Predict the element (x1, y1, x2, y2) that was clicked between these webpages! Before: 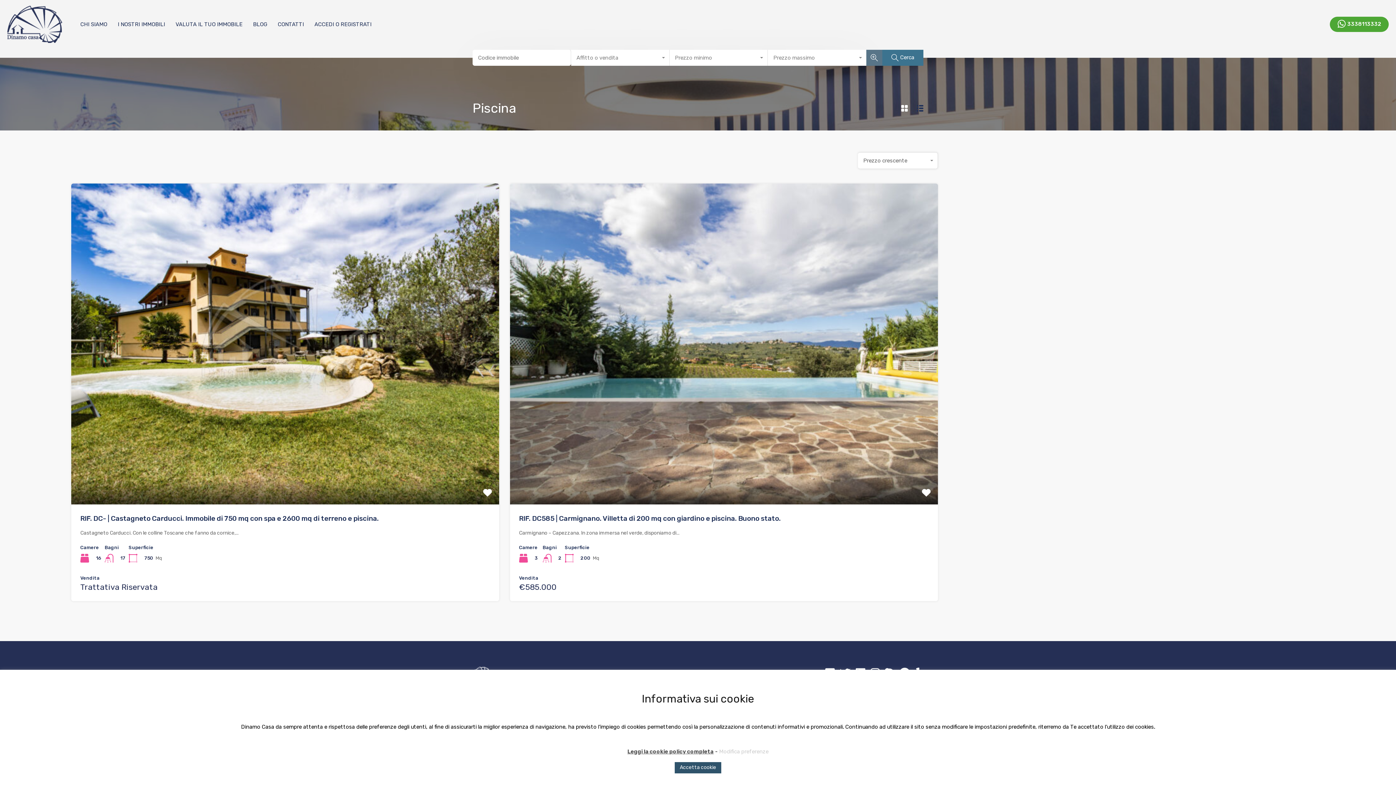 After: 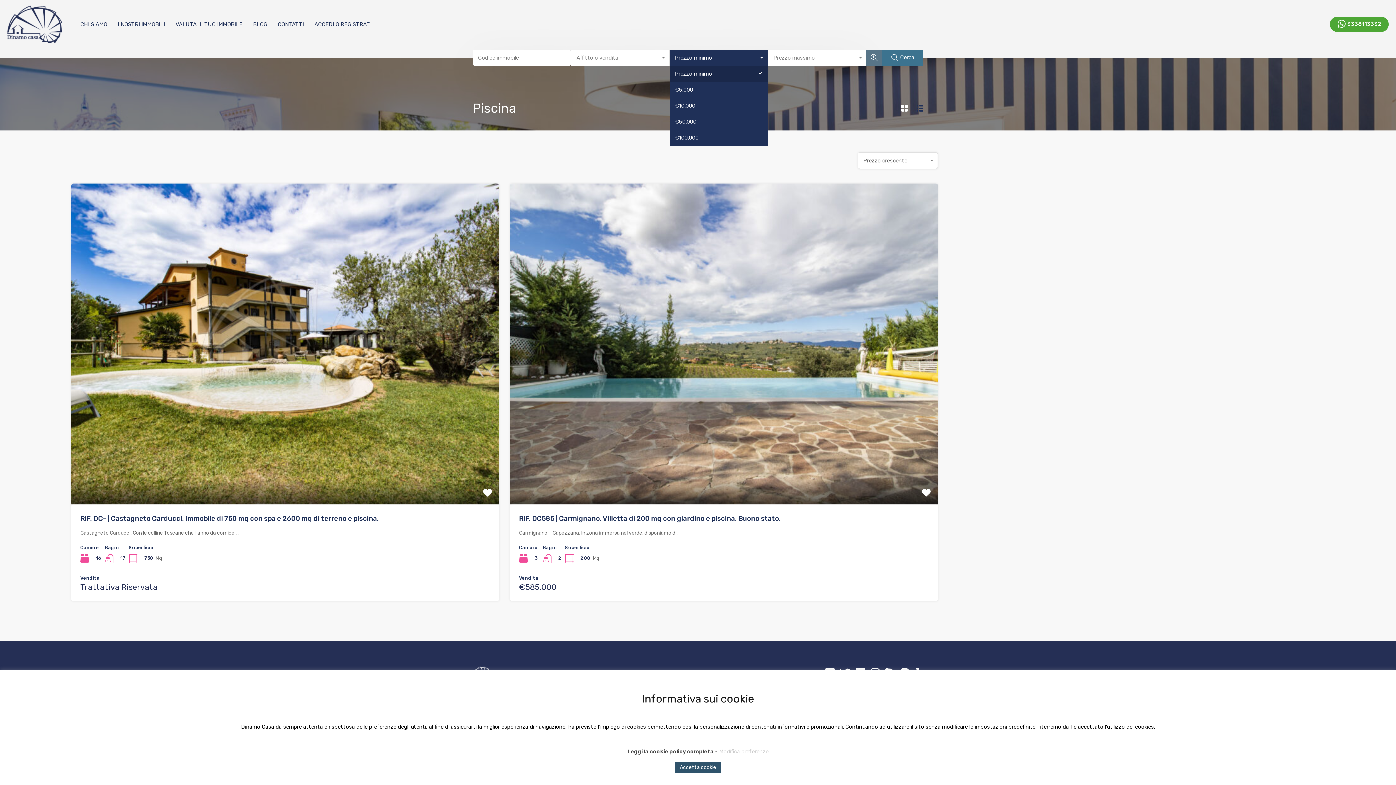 Action: bbox: (669, 49, 768, 65) label: Prezzo minimo